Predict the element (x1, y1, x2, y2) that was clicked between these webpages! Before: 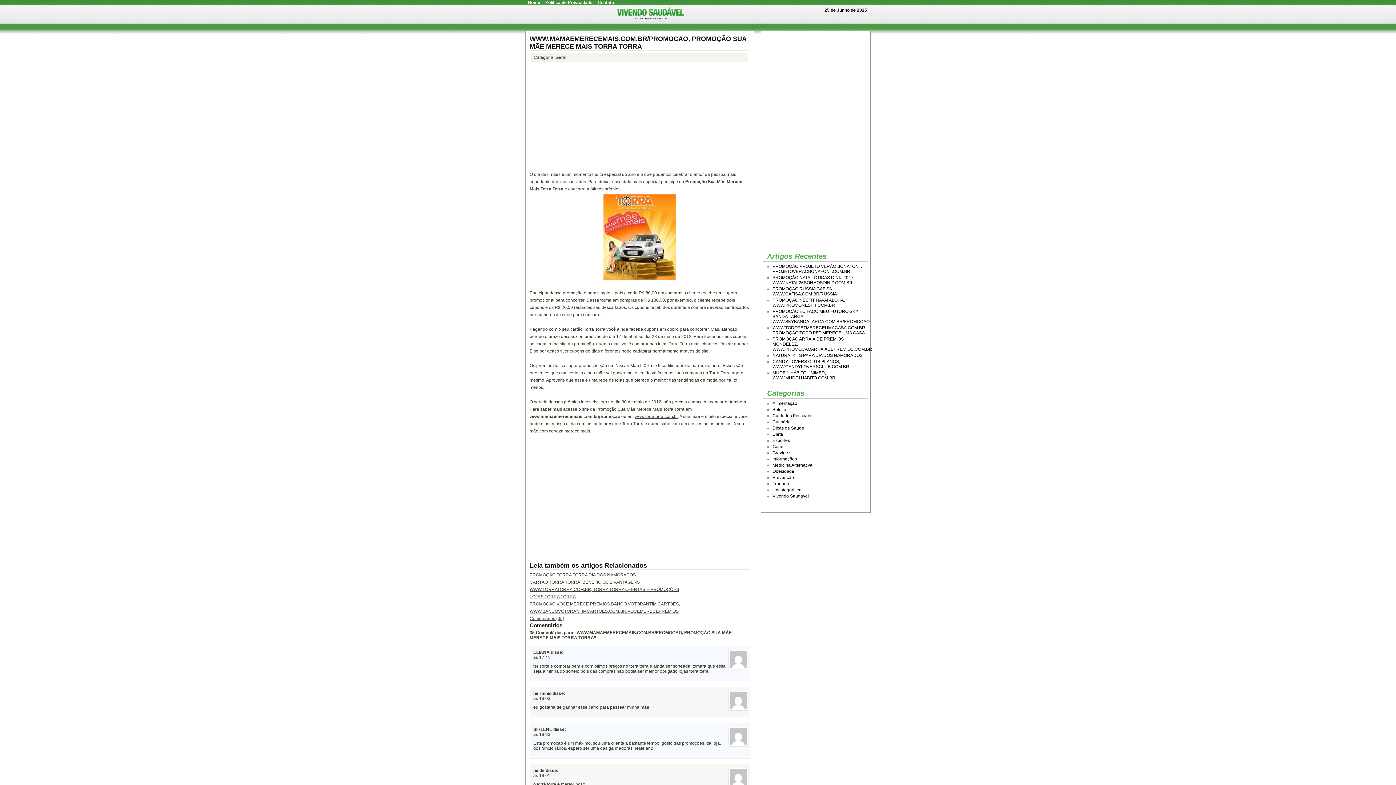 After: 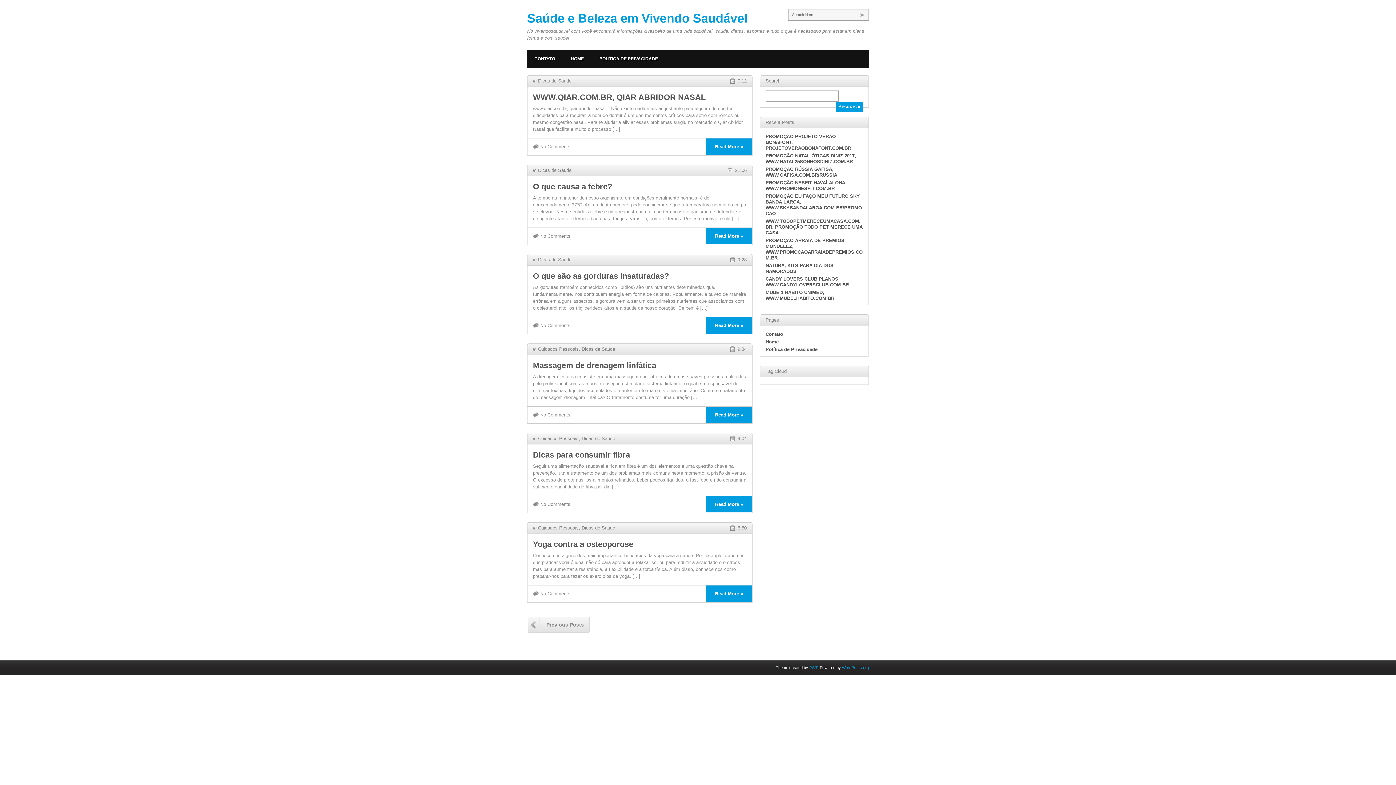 Action: label: Dicas de Saude bbox: (772, 425, 804, 430)